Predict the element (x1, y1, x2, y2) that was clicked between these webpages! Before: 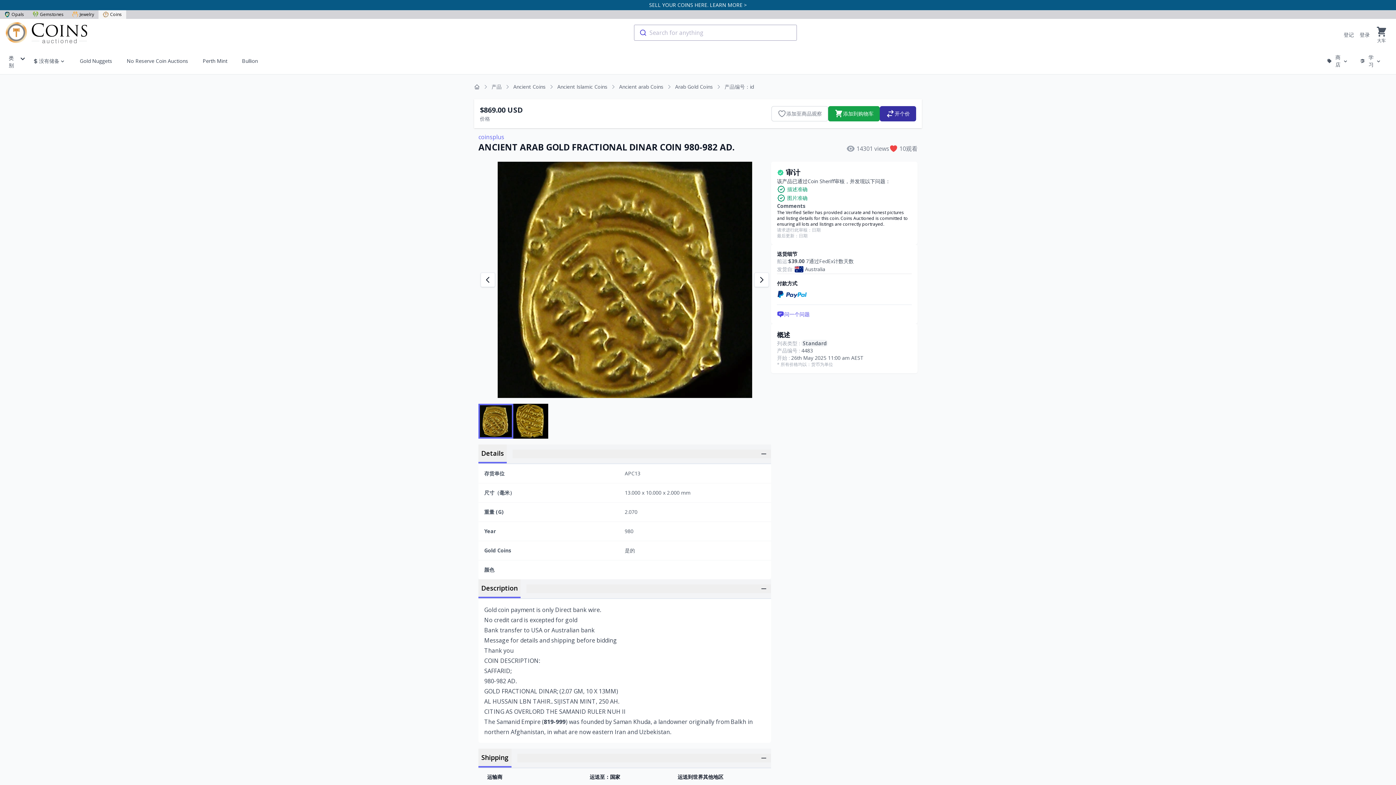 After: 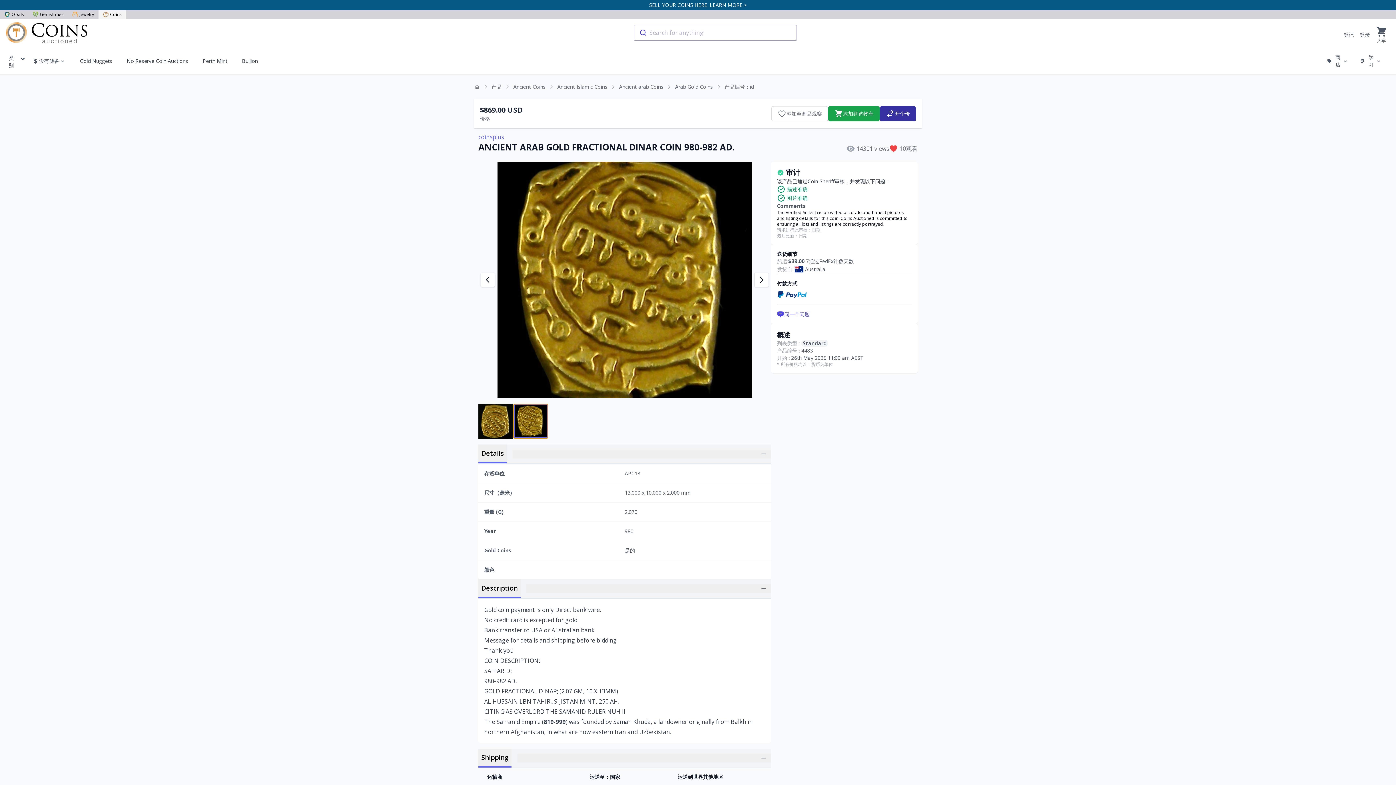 Action: bbox: (513, 404, 548, 438)